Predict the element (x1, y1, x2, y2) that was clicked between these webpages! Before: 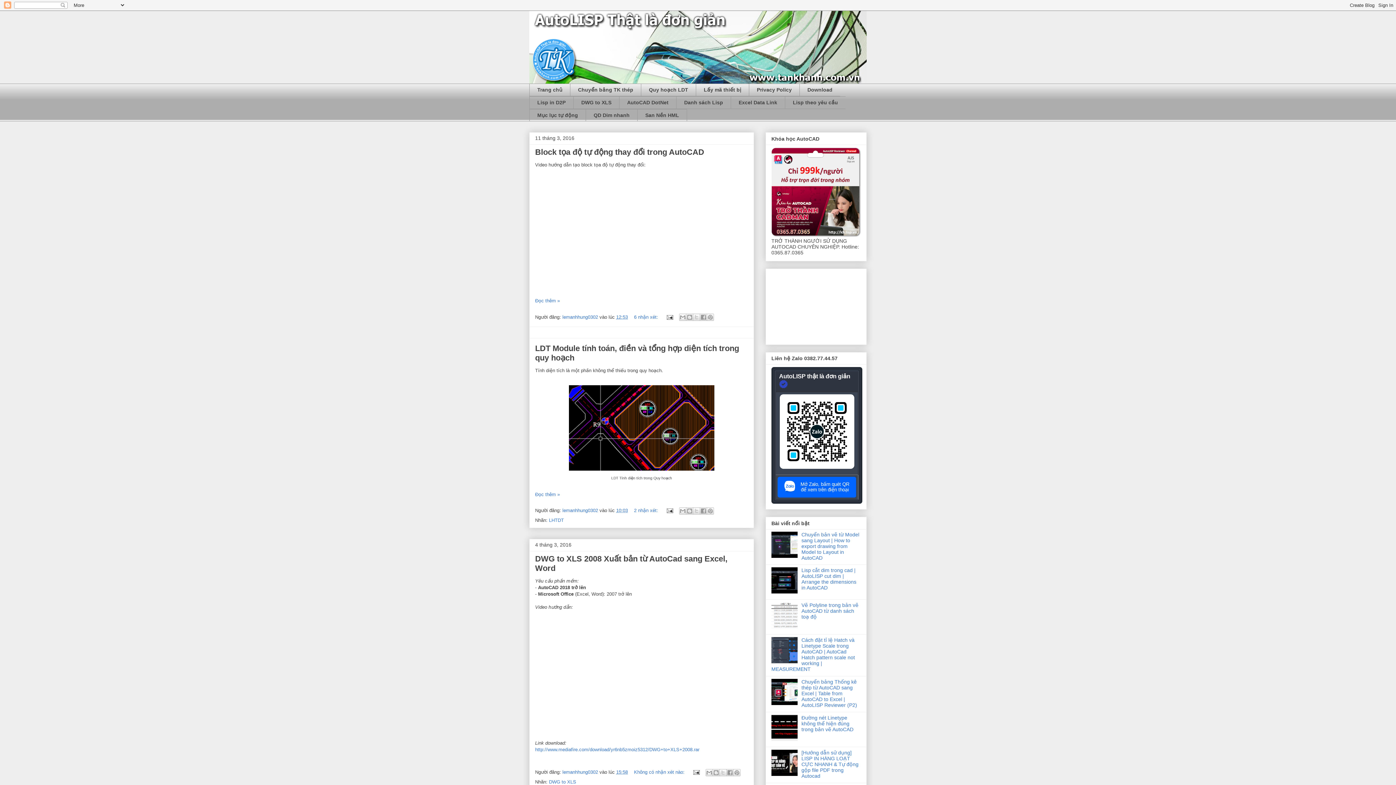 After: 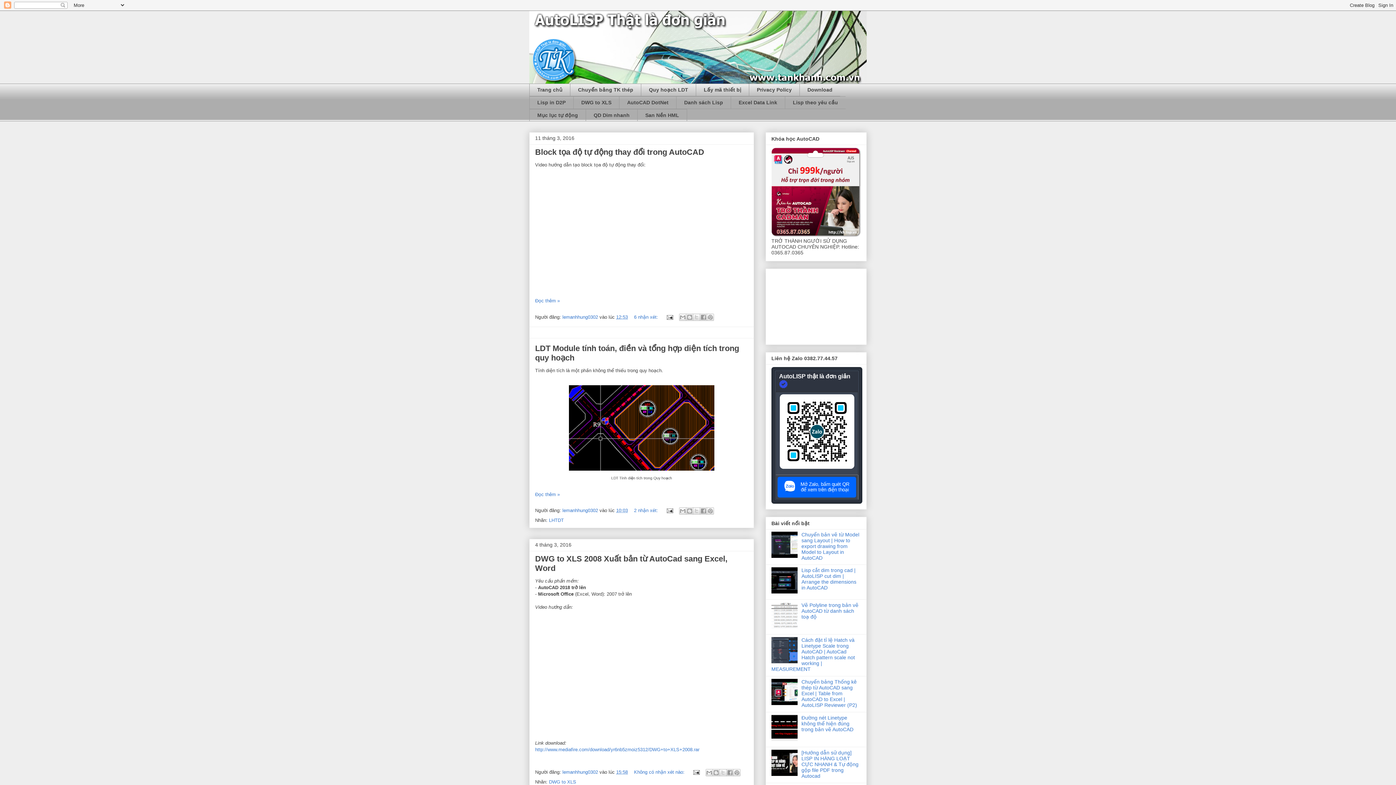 Action: bbox: (771, 553, 799, 559)